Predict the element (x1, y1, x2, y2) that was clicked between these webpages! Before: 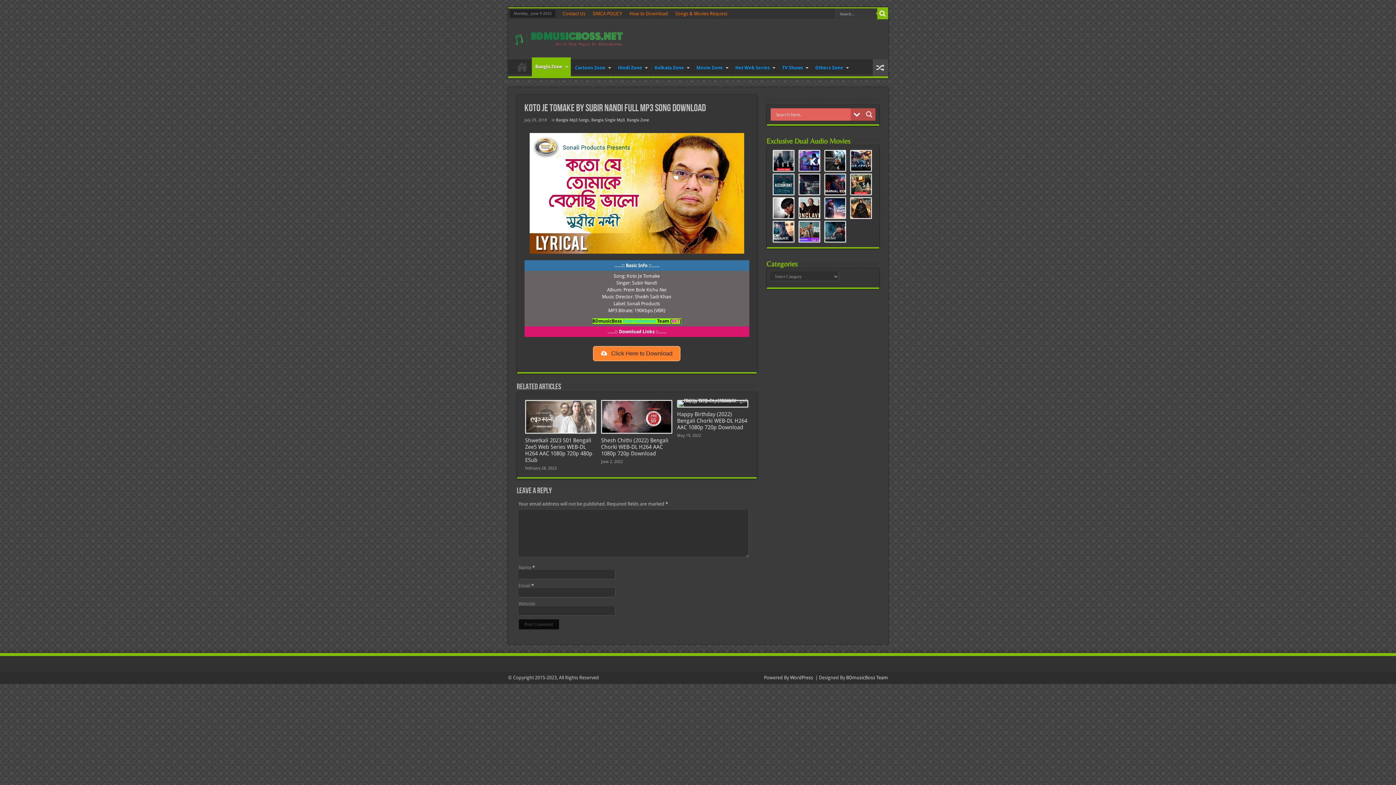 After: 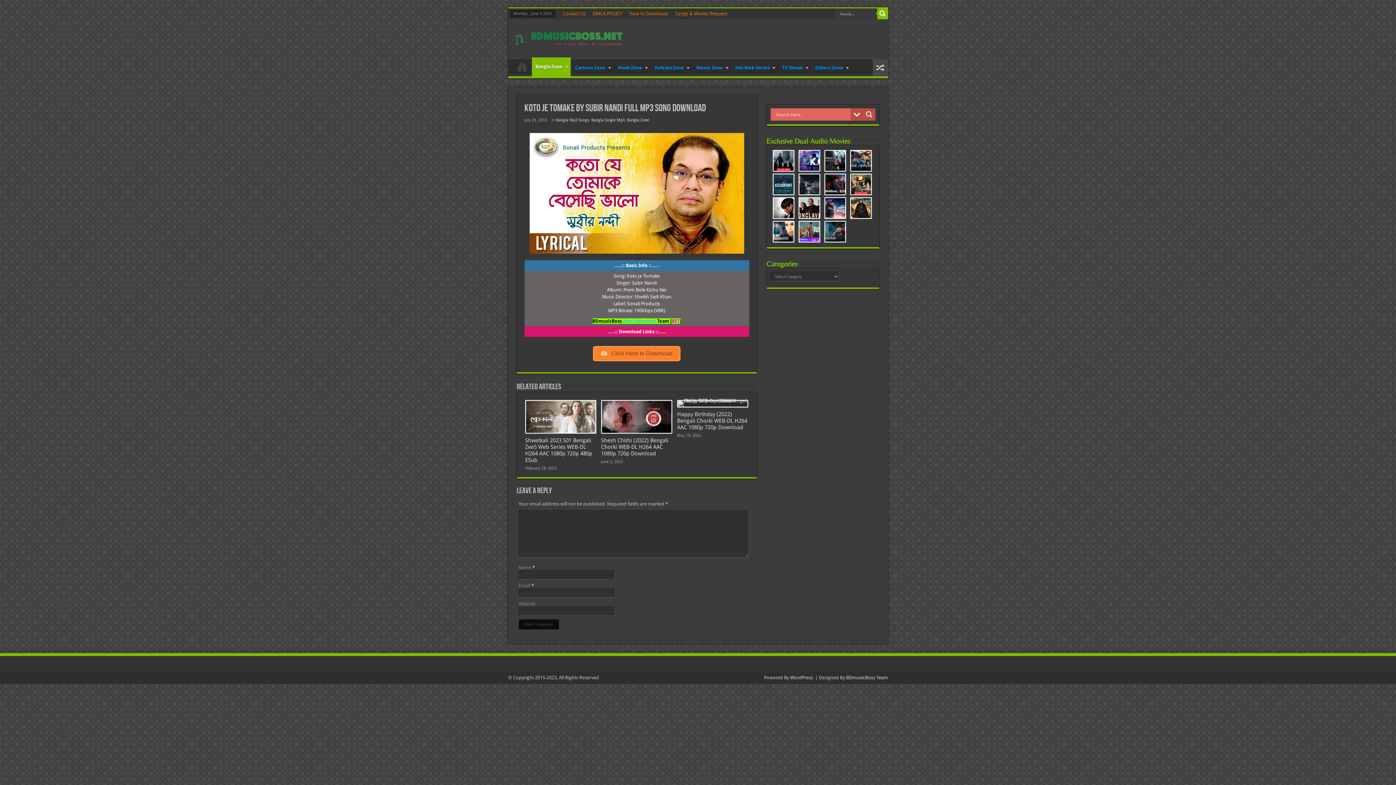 Action: bbox: (593, 346, 680, 361) label:  Click Here to Download